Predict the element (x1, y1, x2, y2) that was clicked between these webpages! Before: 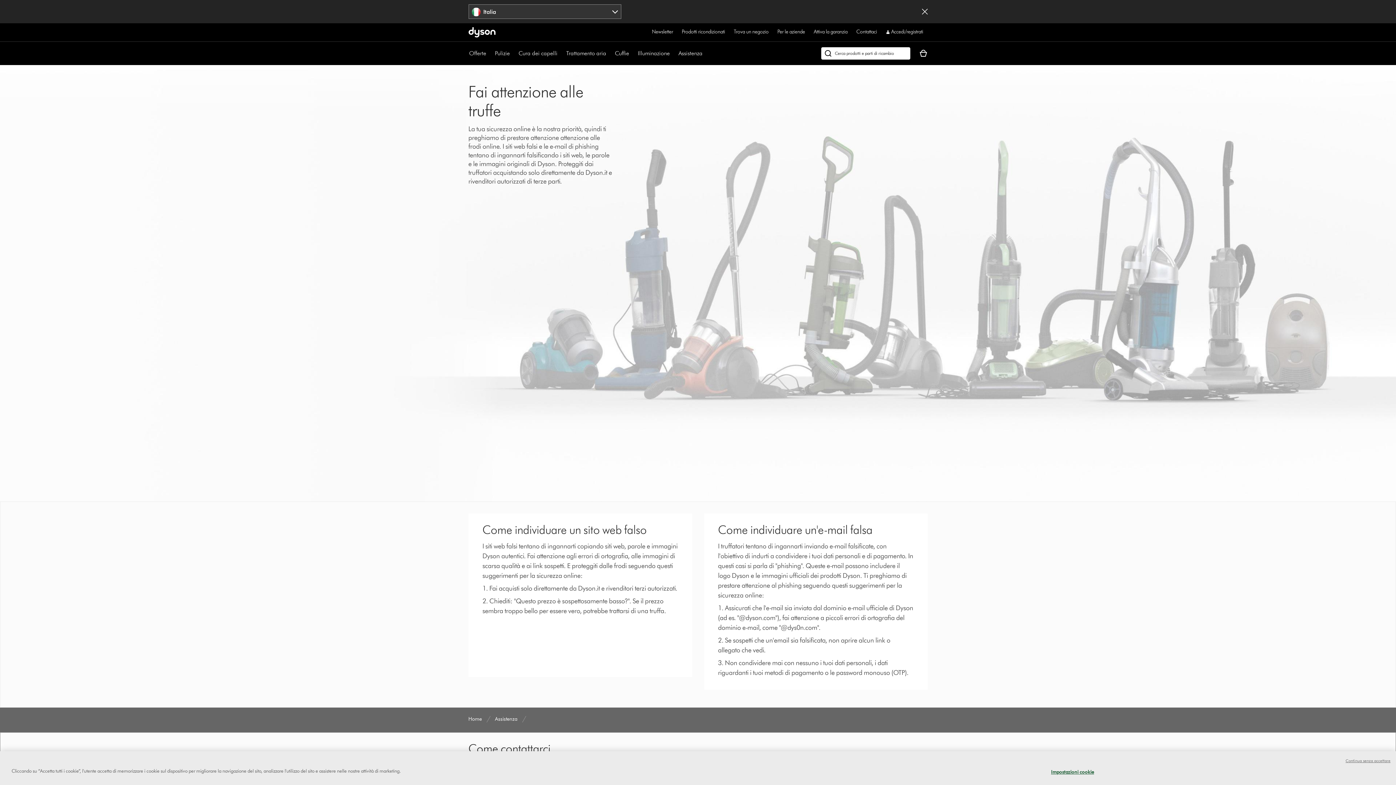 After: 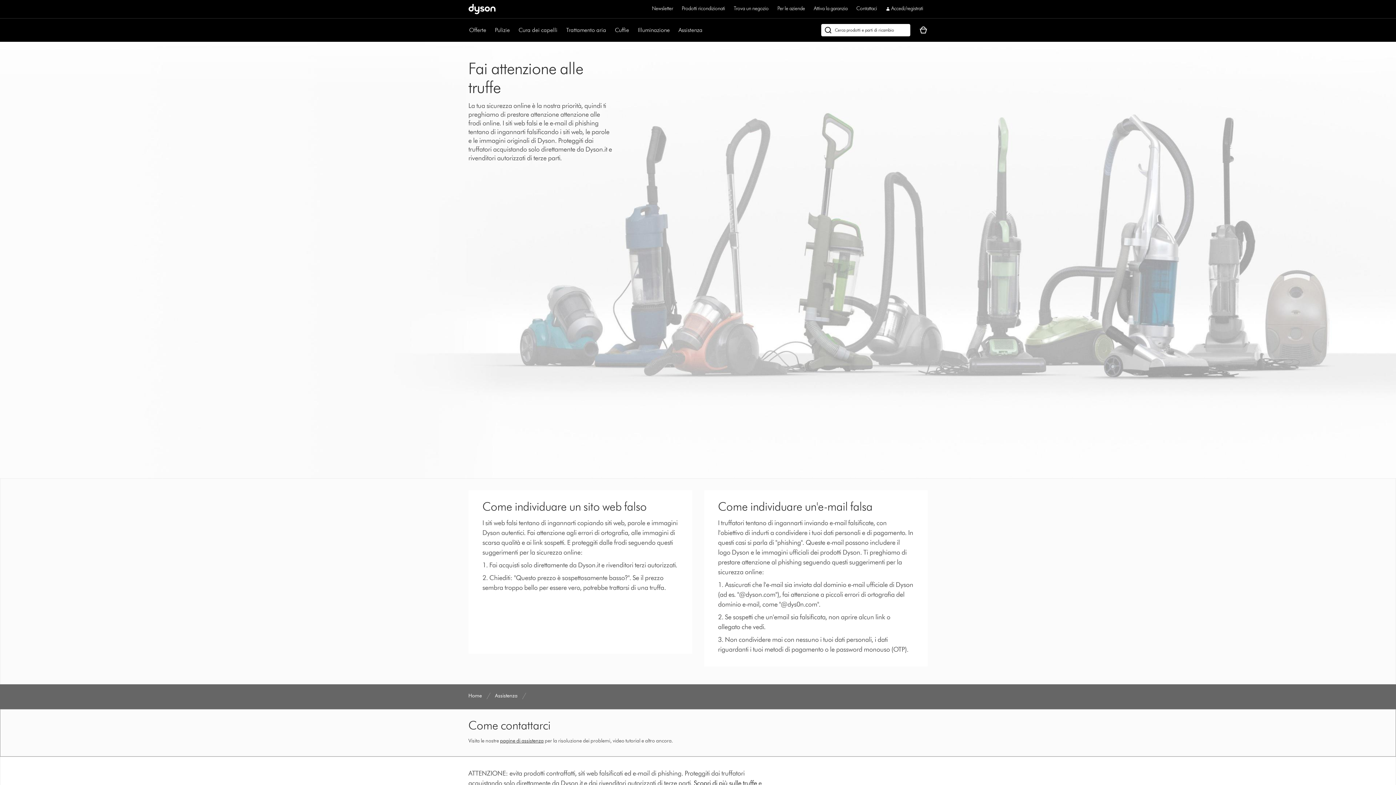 Action: label: Conferma il paese e visita il sito bbox: (922, 8, 927, 14)